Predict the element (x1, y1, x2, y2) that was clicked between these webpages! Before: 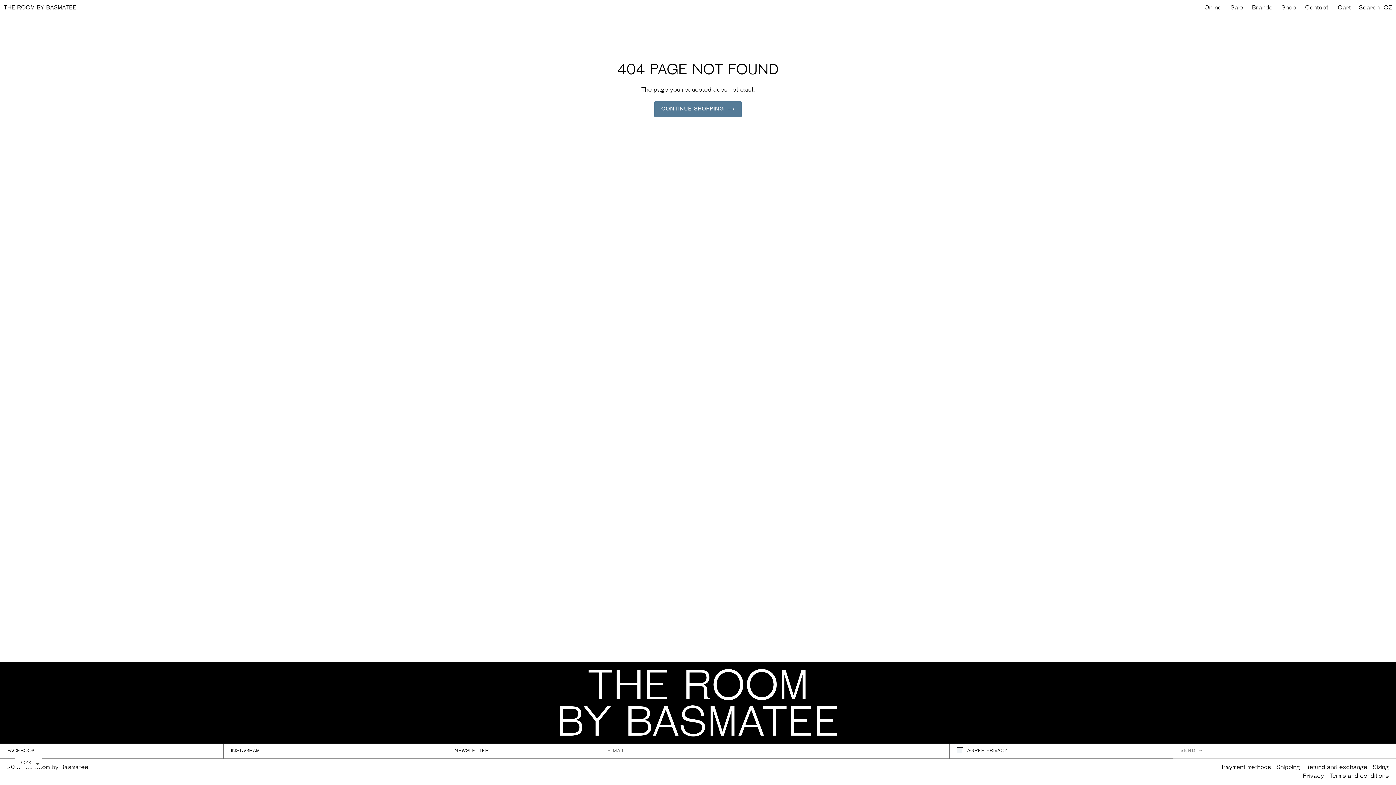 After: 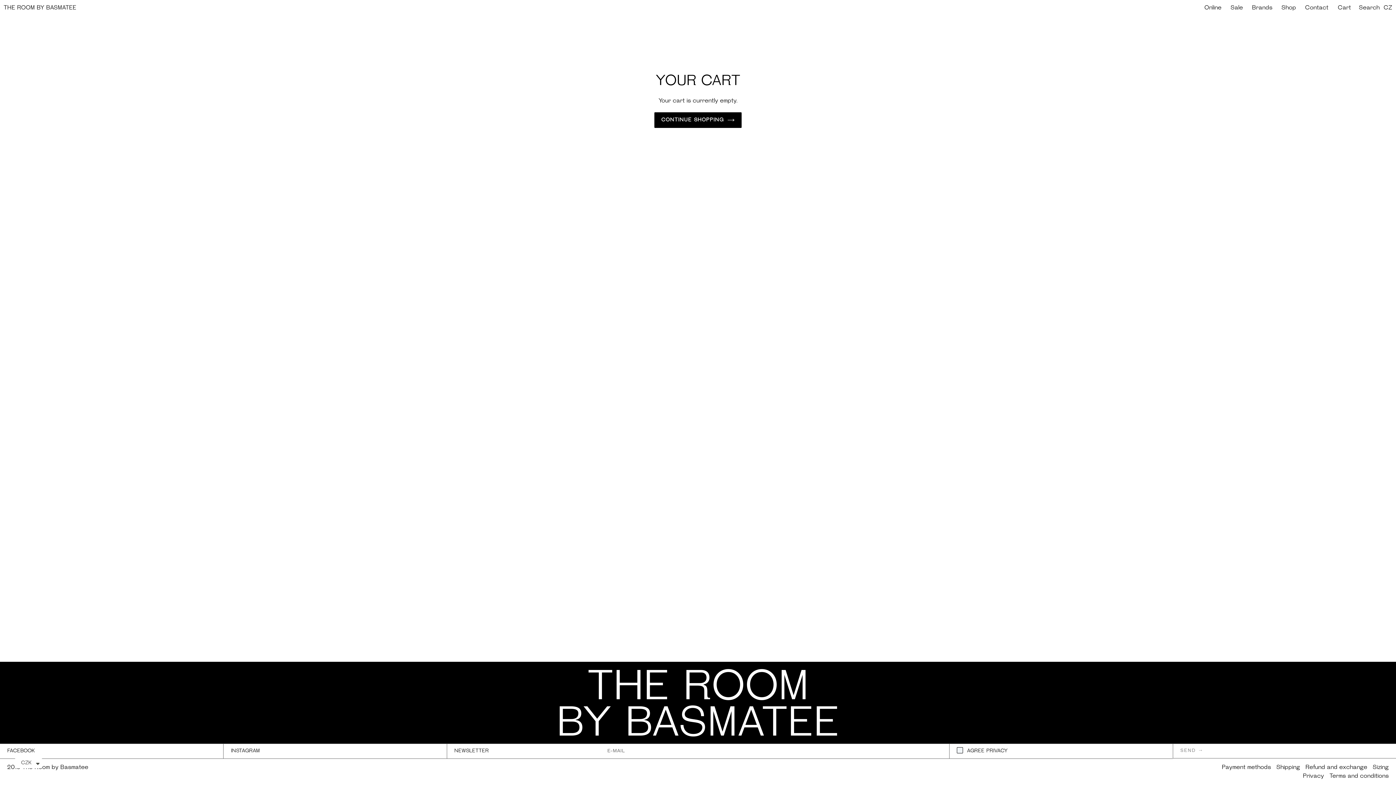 Action: label: Cart  bbox: (1334, 1, 1357, 14)